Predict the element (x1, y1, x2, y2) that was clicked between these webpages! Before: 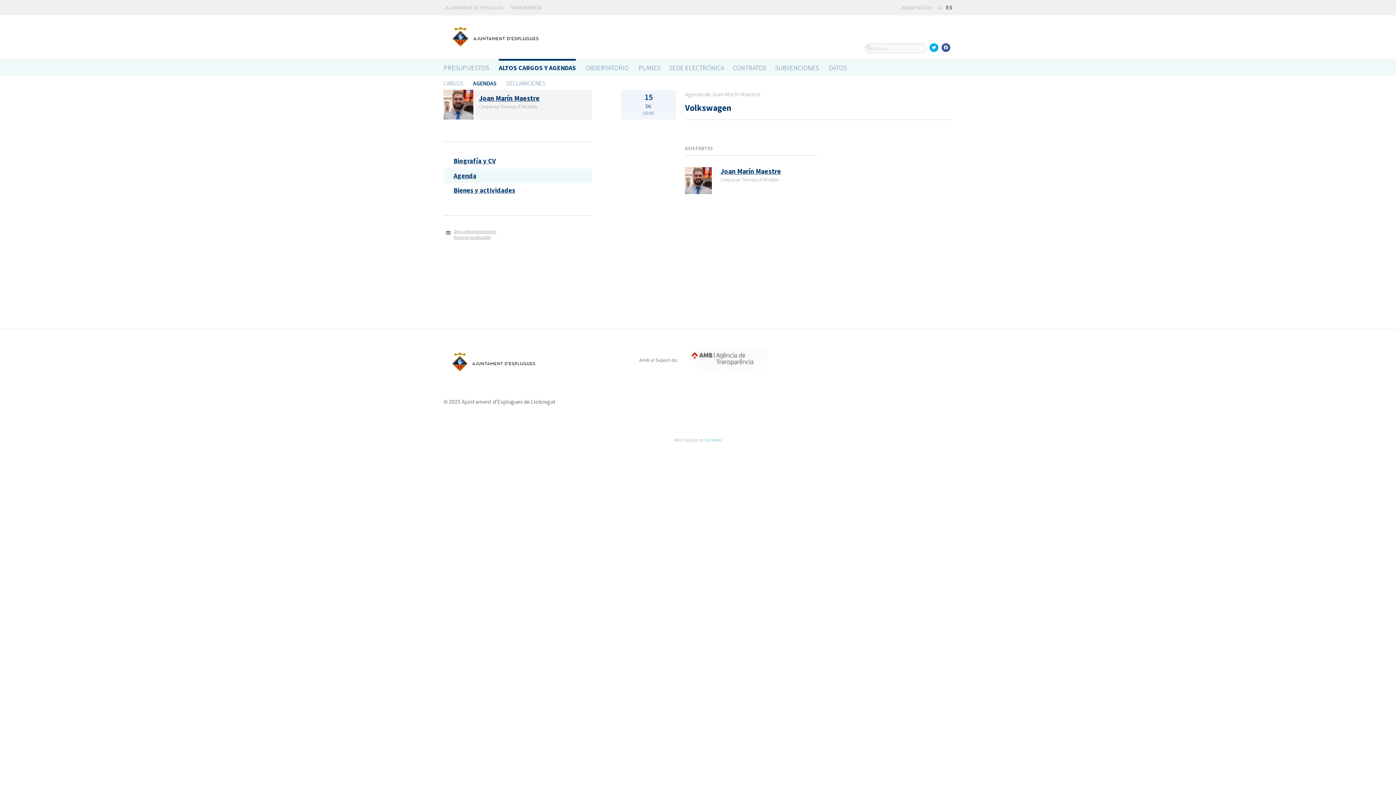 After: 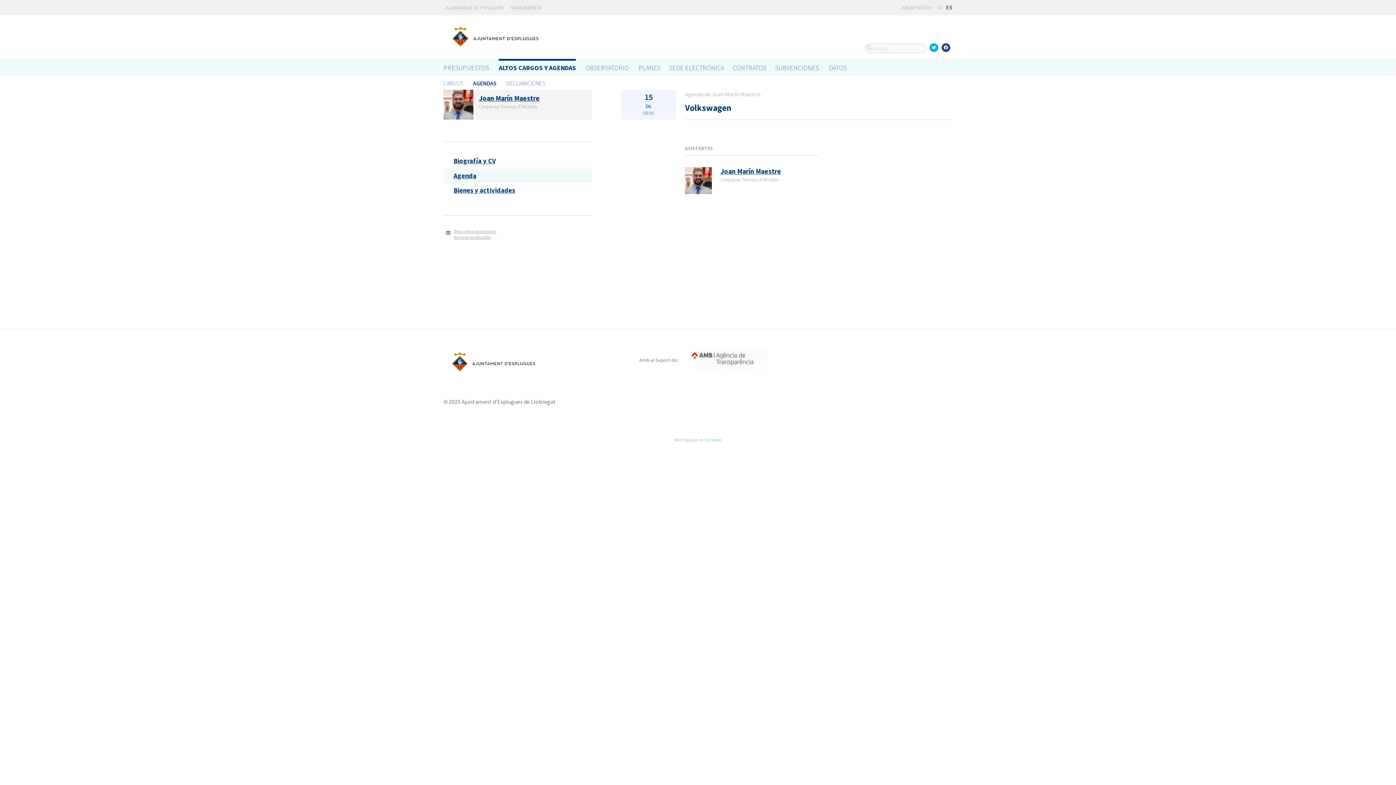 Action: bbox: (941, 43, 950, 52)